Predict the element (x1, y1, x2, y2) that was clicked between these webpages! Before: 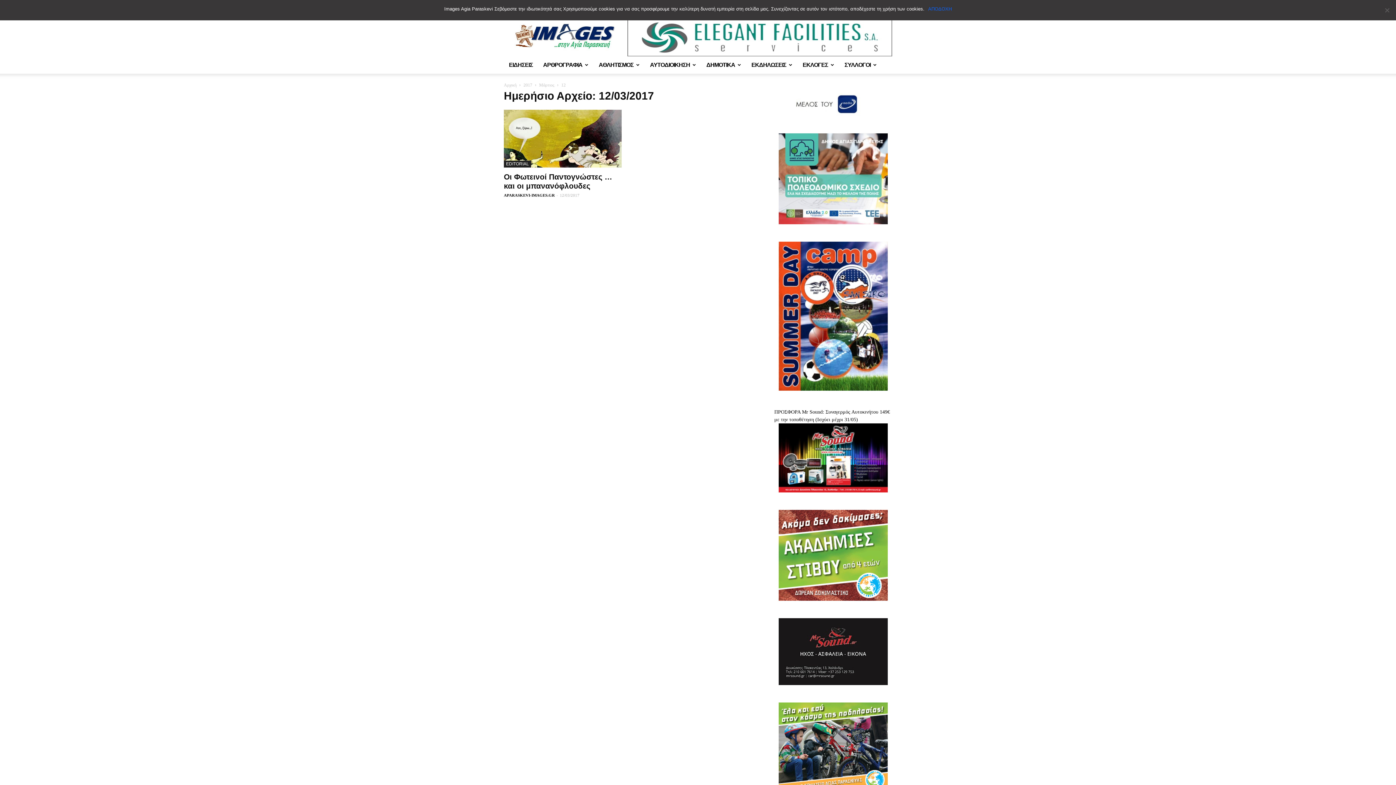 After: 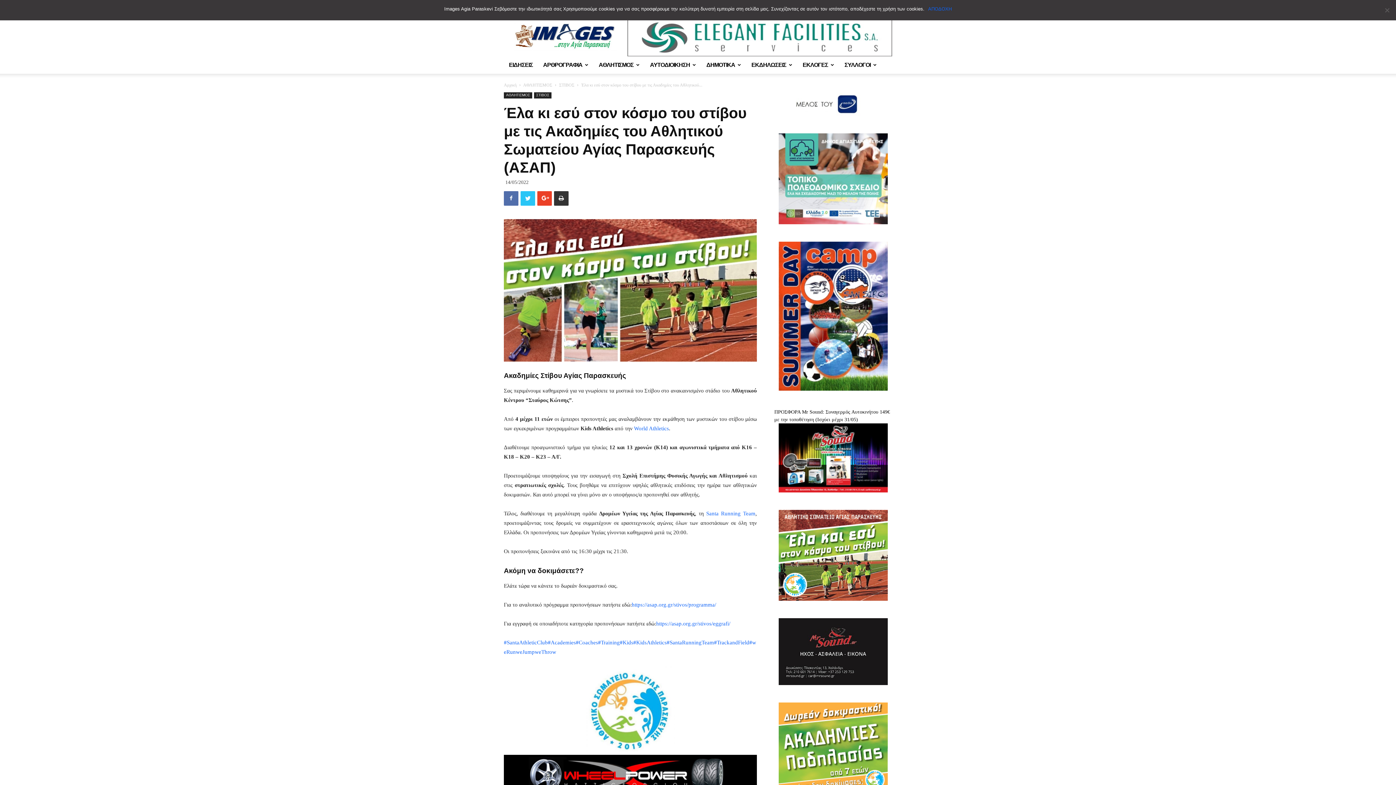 Action: bbox: (778, 510, 888, 601)